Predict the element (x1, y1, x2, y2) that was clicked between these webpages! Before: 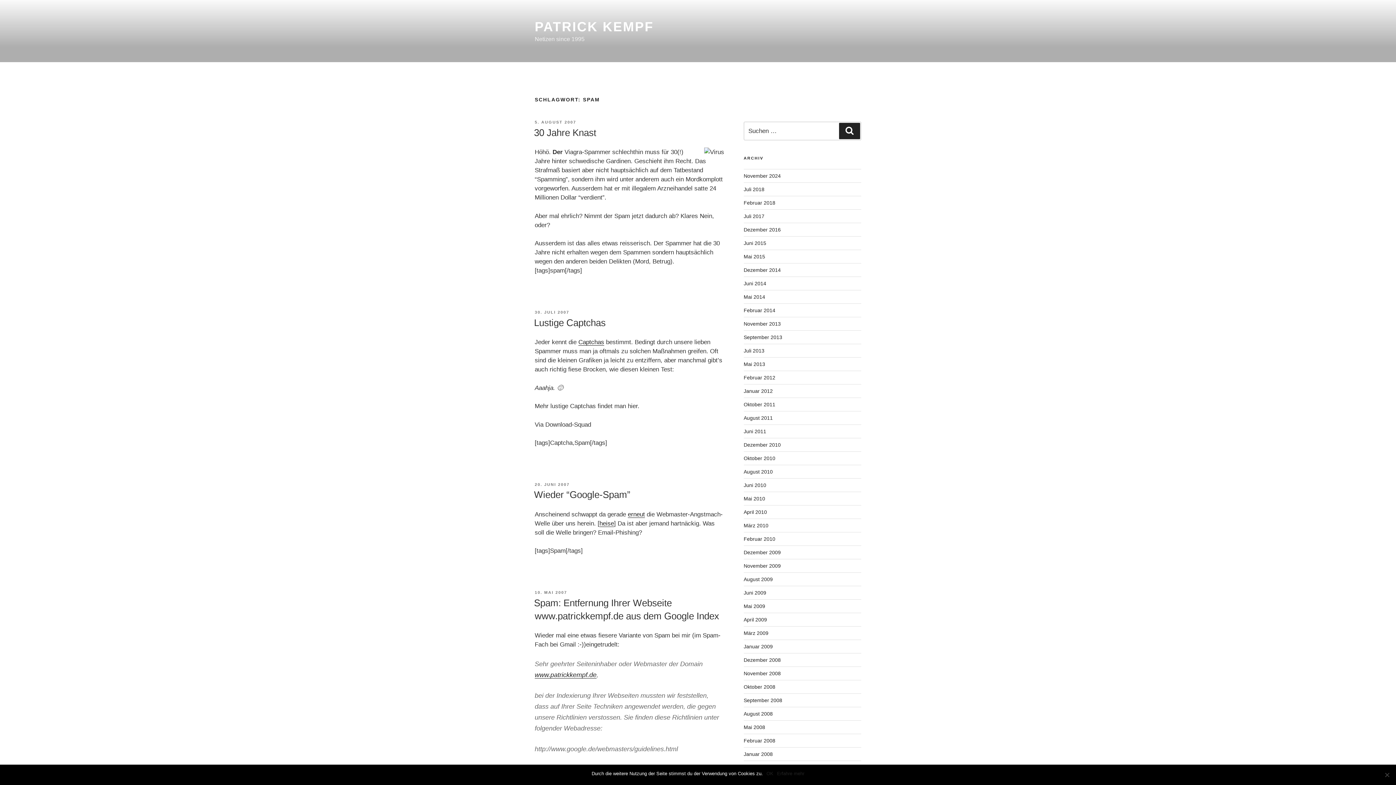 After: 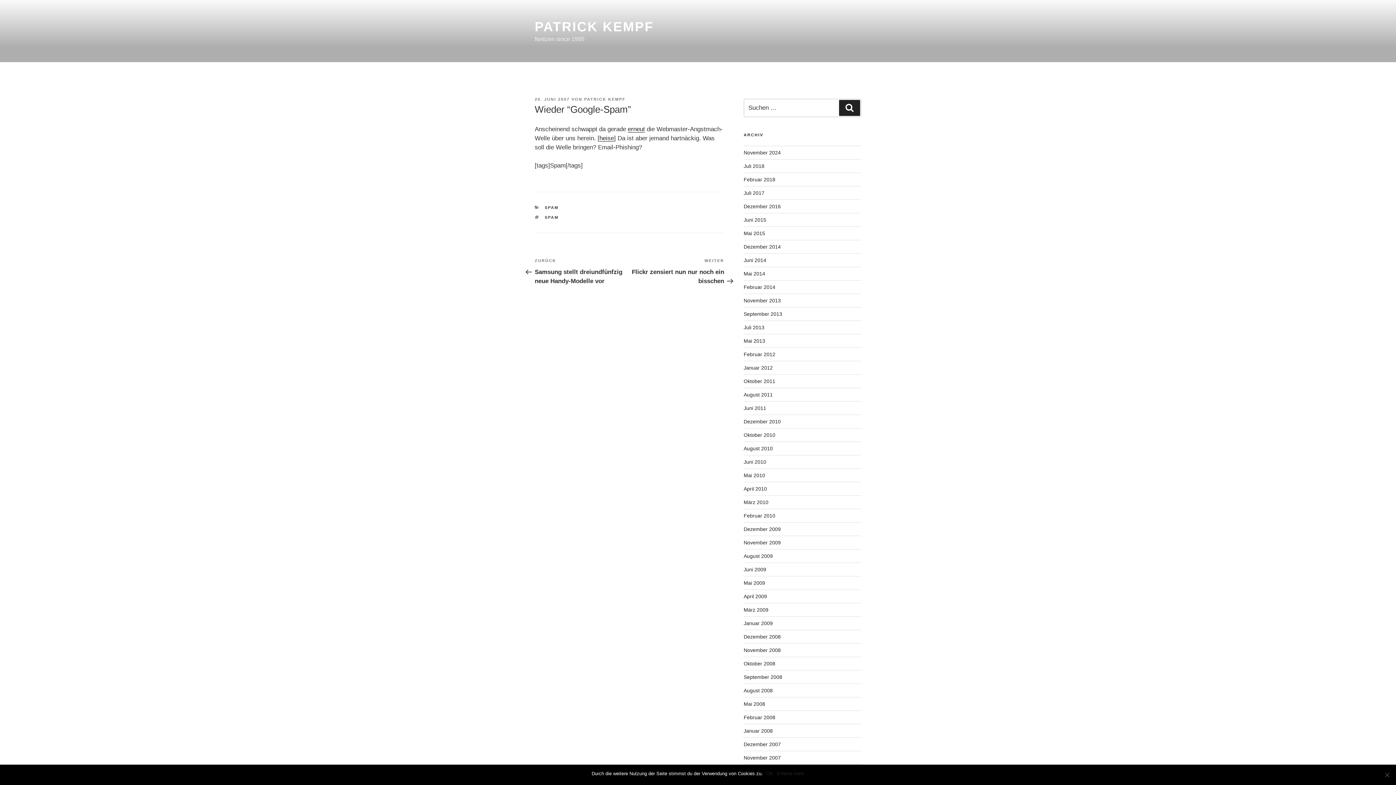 Action: bbox: (534, 482, 569, 486) label: 20. JUNI 2007